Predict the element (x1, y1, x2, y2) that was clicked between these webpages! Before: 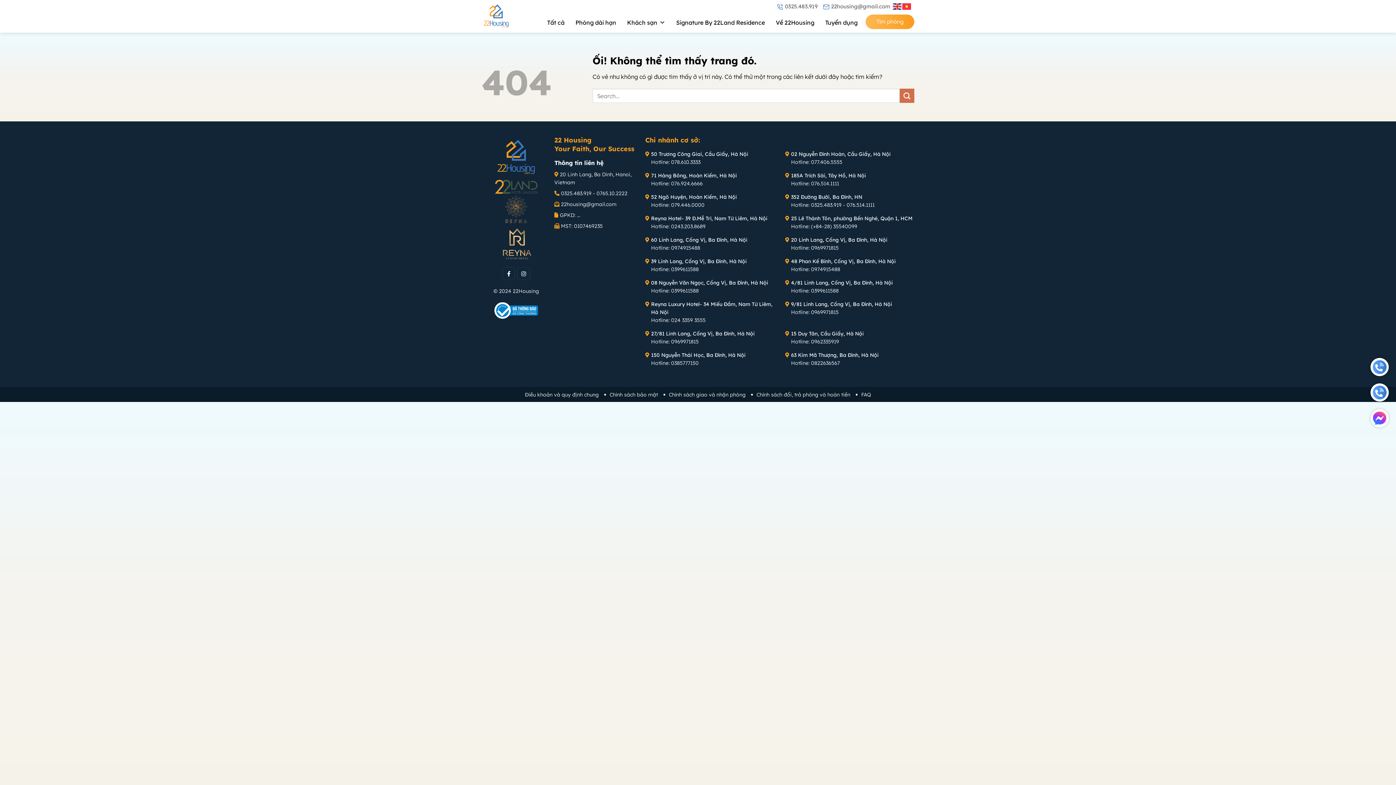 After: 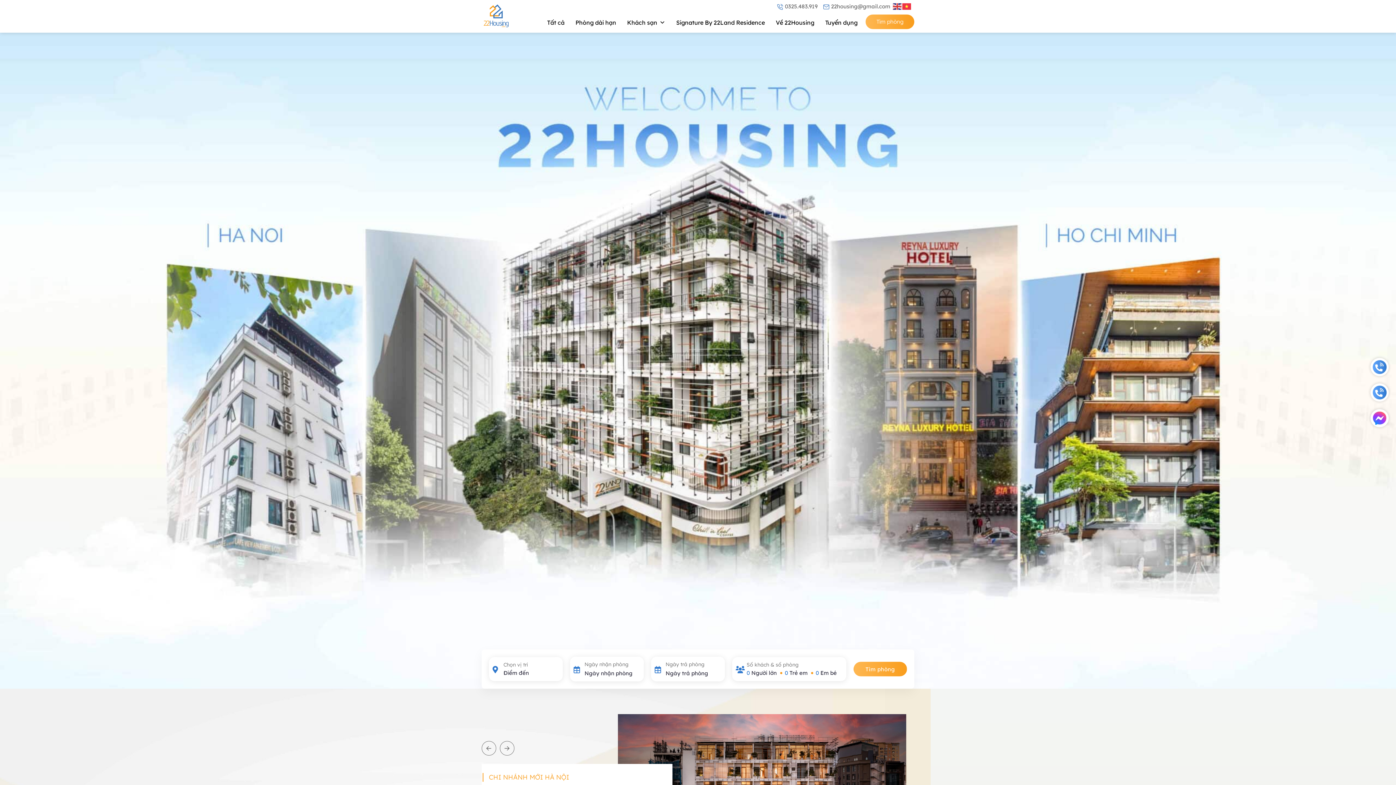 Action: bbox: (494, 154, 538, 160) label:  